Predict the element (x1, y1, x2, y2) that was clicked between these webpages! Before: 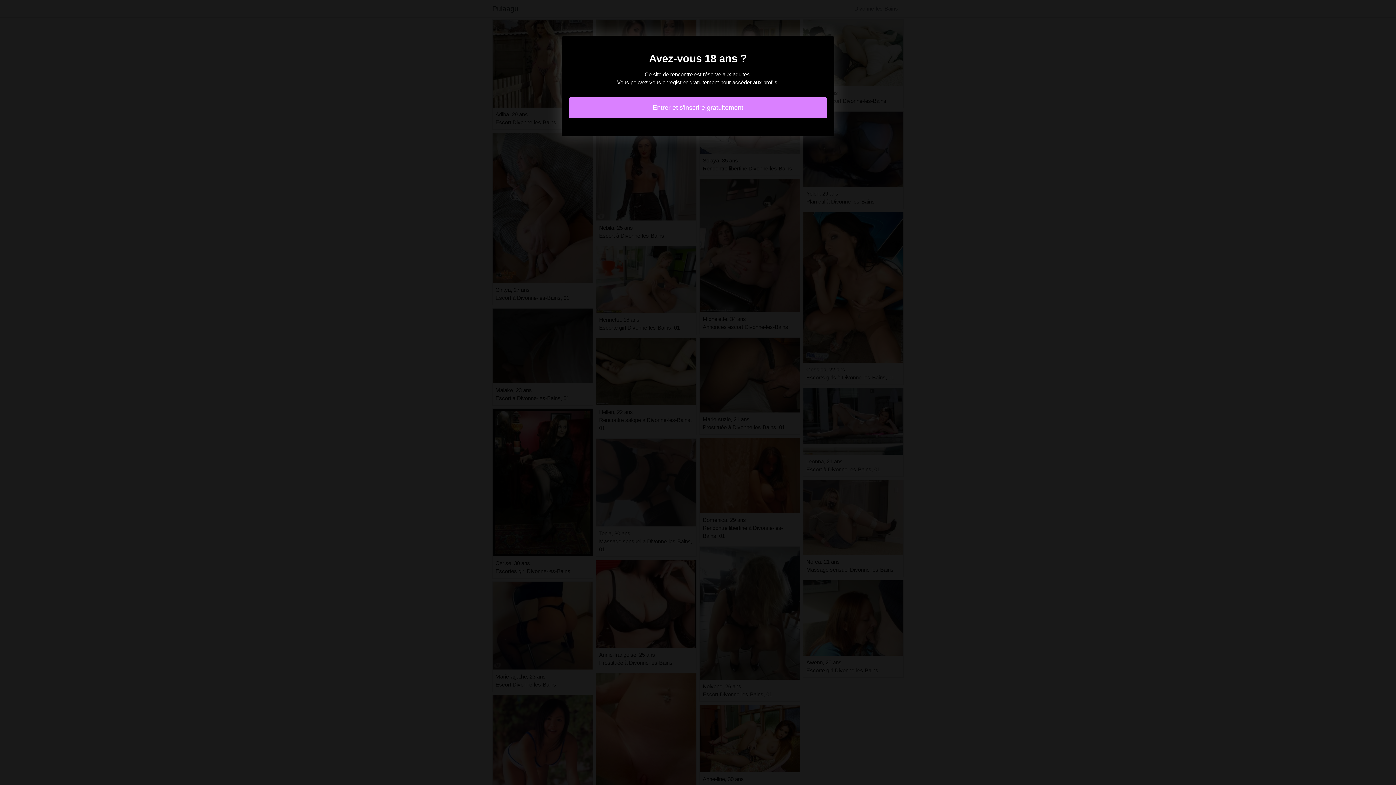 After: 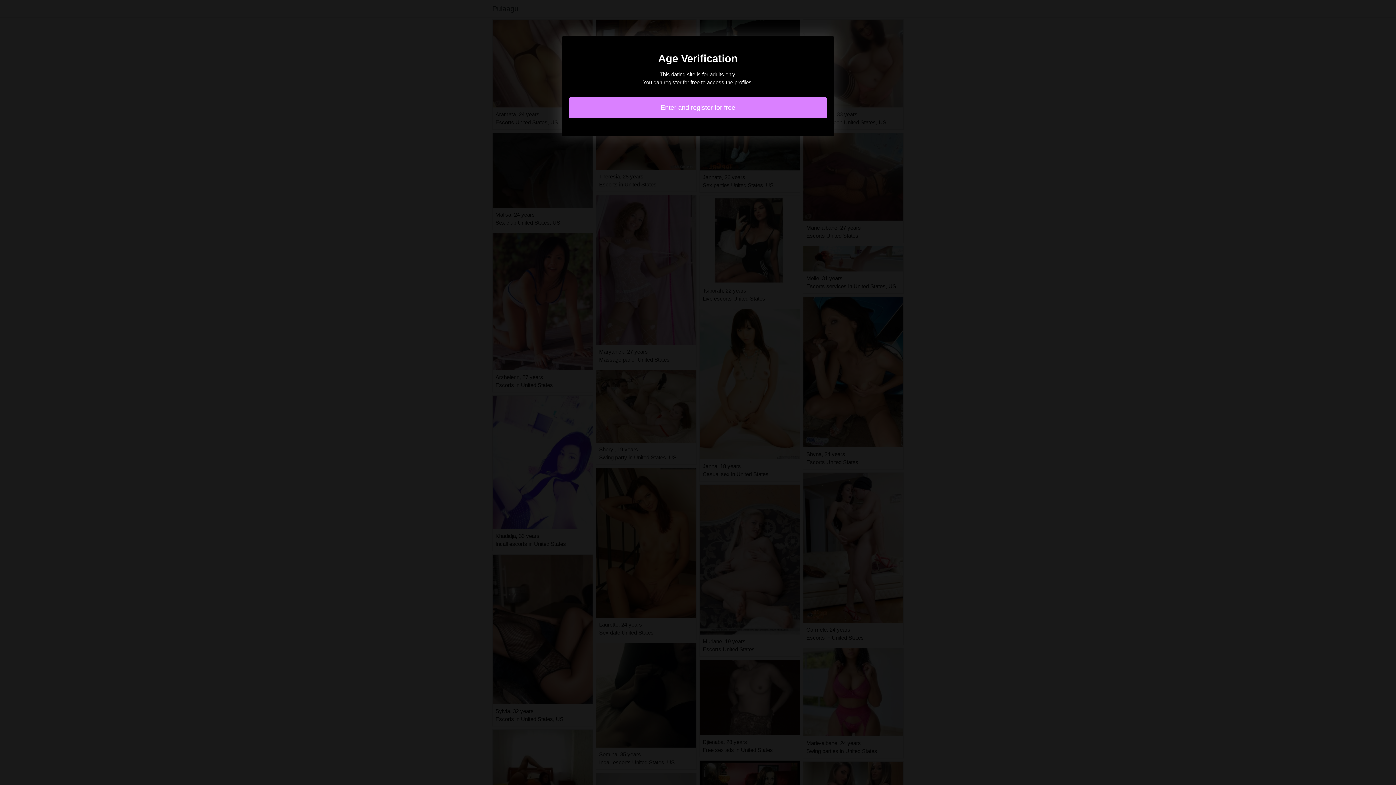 Action: label: Entrer et s'inscrire gratuitement bbox: (569, 97, 827, 118)